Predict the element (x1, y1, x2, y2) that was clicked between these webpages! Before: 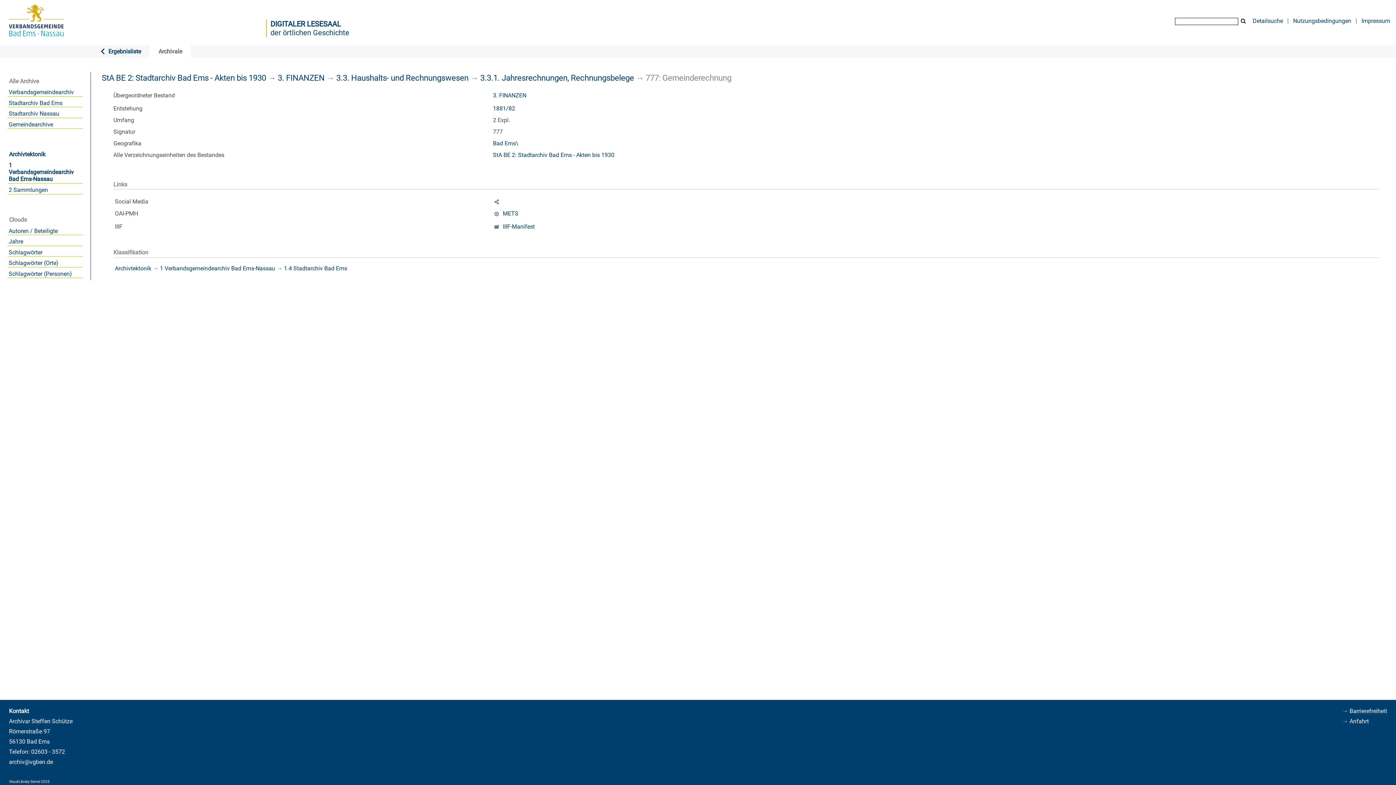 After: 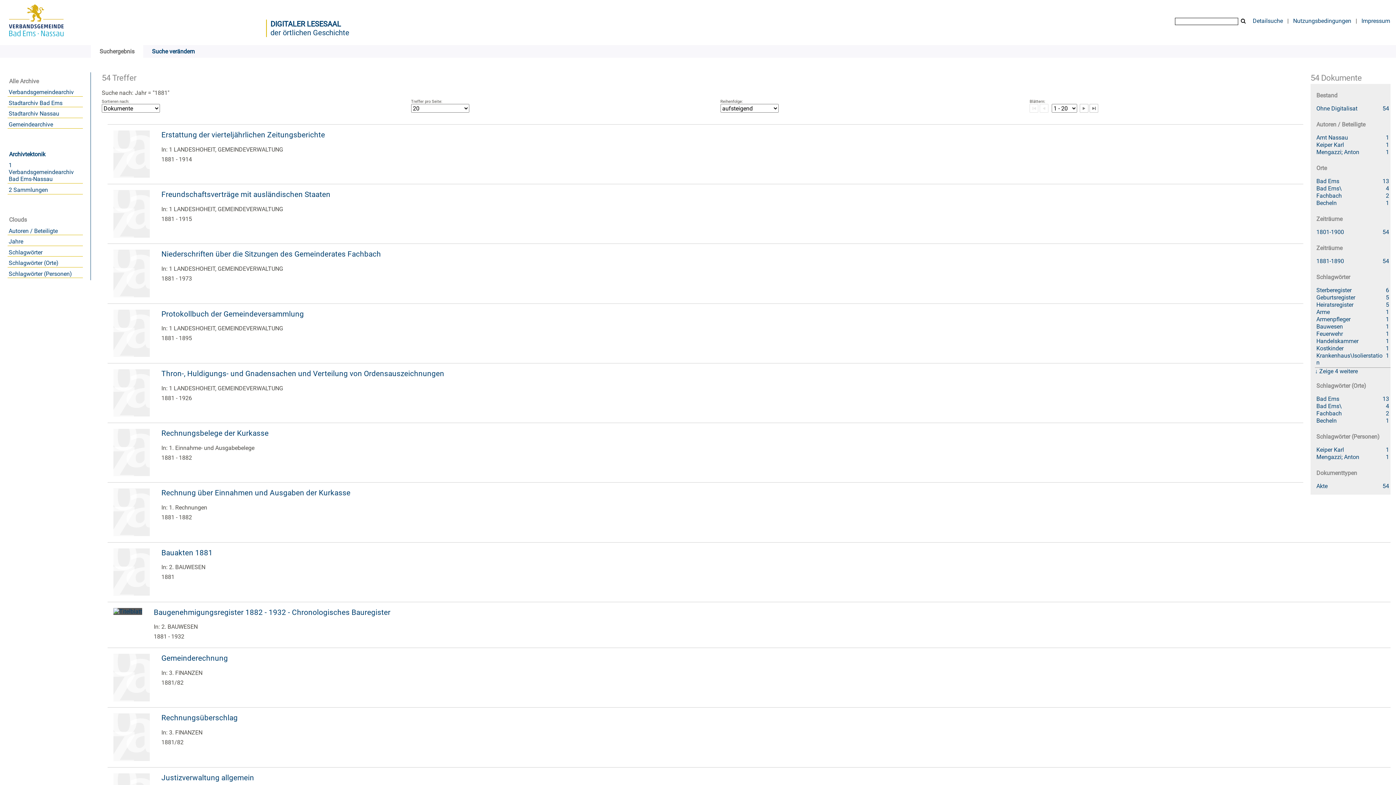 Action: label: 1881/82 bbox: (493, 105, 515, 113)